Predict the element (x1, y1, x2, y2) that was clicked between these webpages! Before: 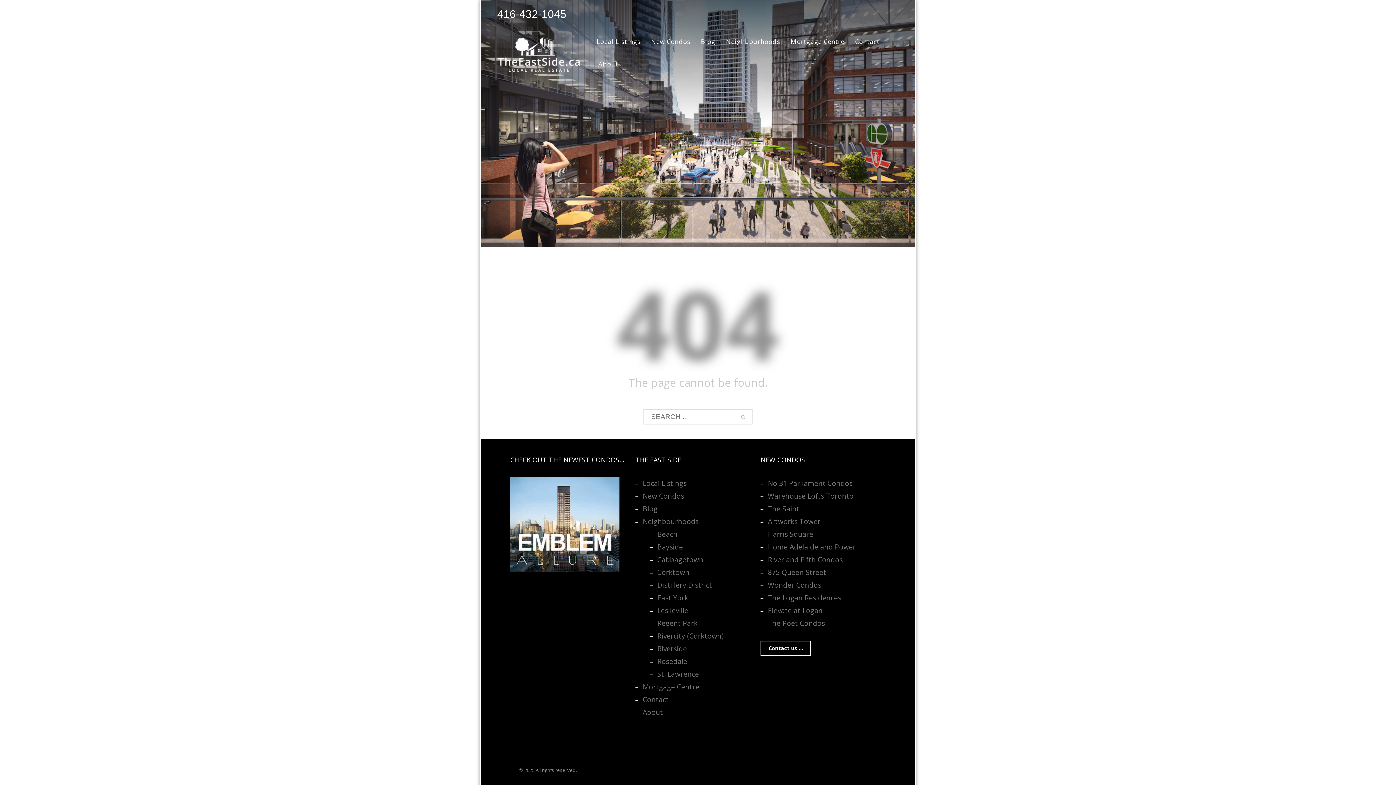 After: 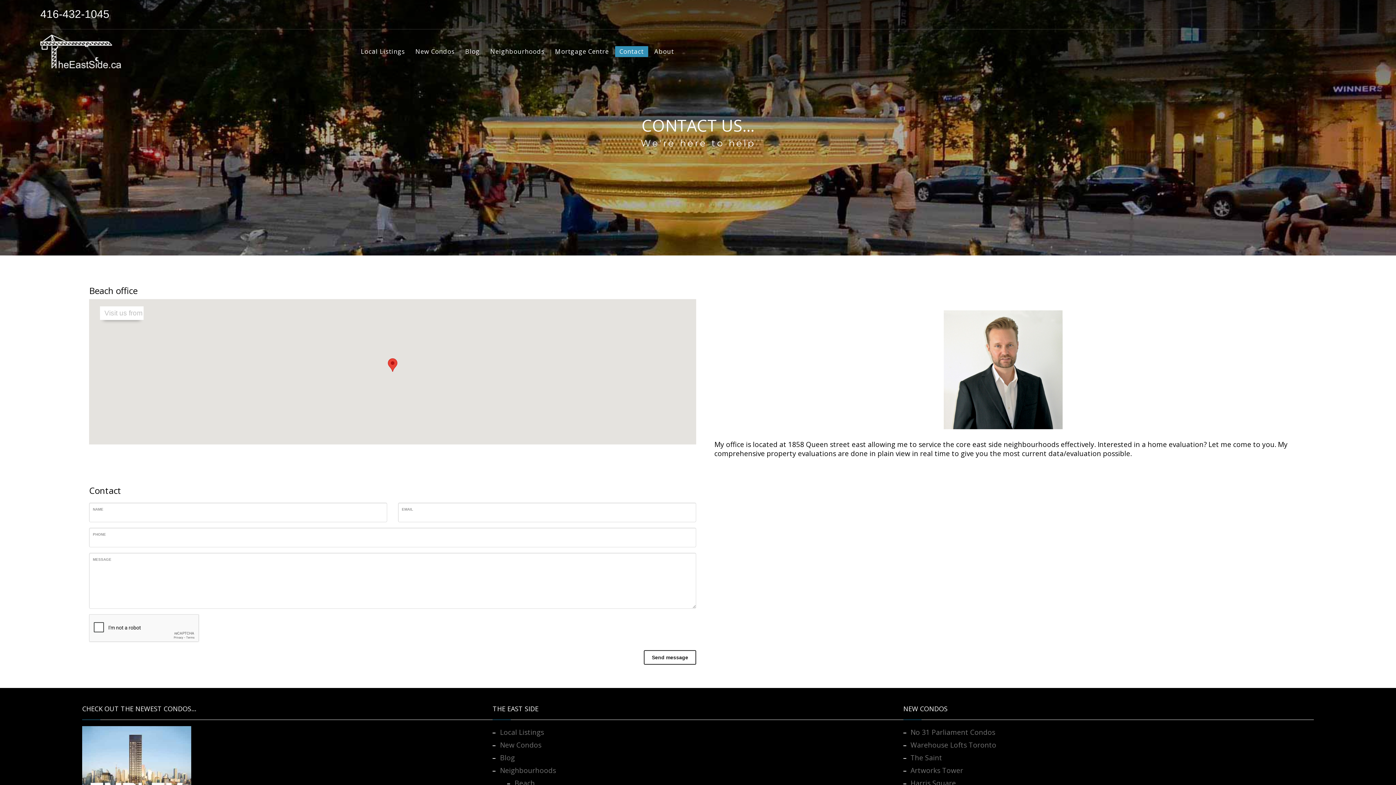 Action: label: Contact us ... bbox: (760, 641, 811, 656)